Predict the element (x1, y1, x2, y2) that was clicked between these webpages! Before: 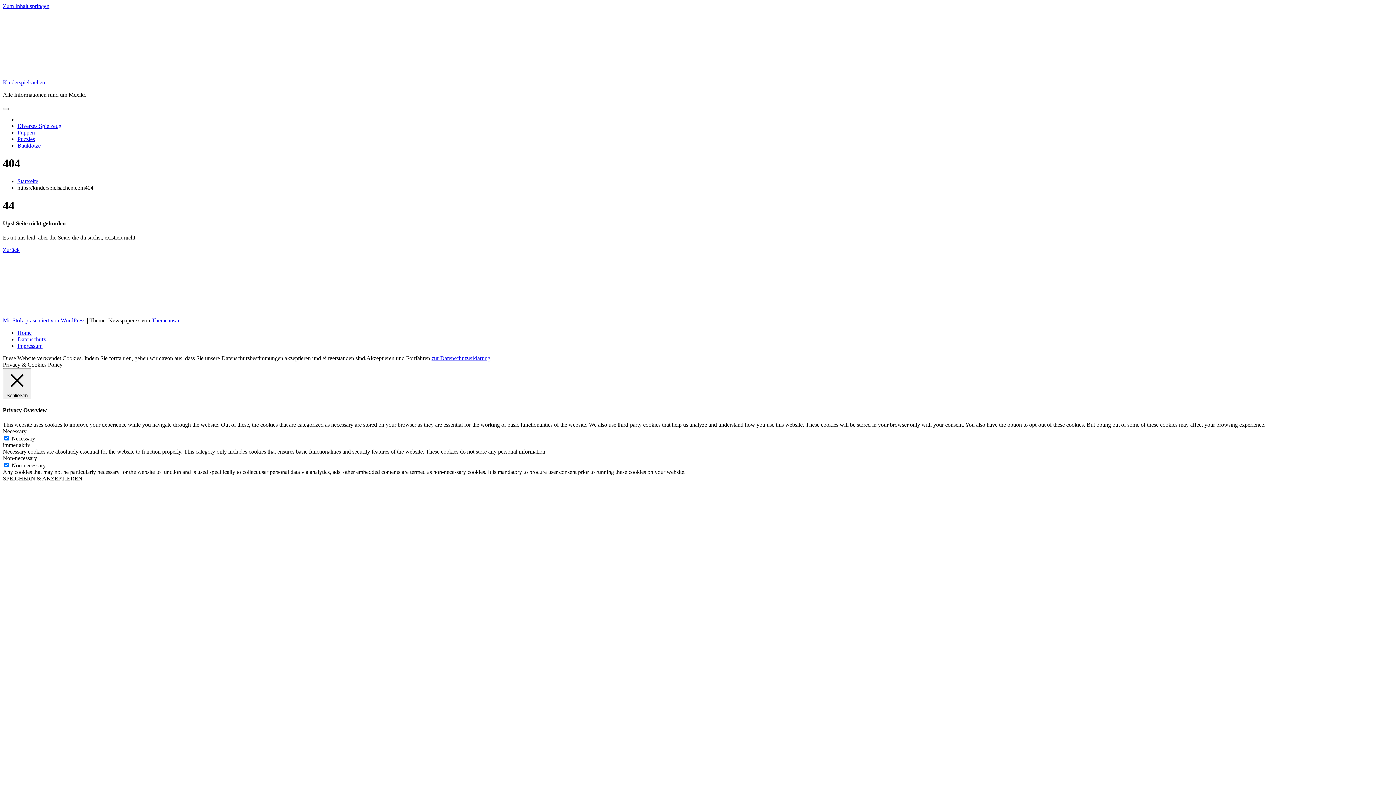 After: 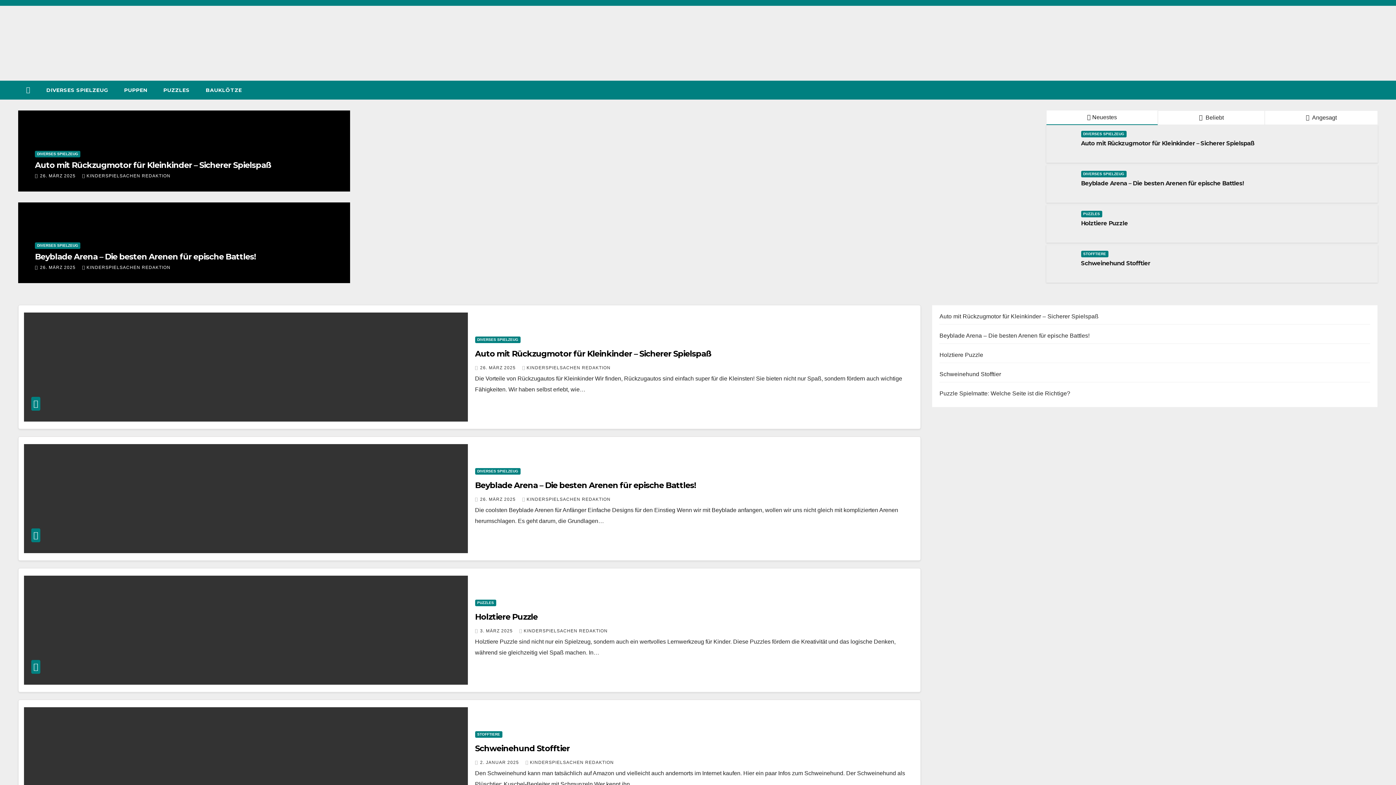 Action: bbox: (2, 66, 102, 73)